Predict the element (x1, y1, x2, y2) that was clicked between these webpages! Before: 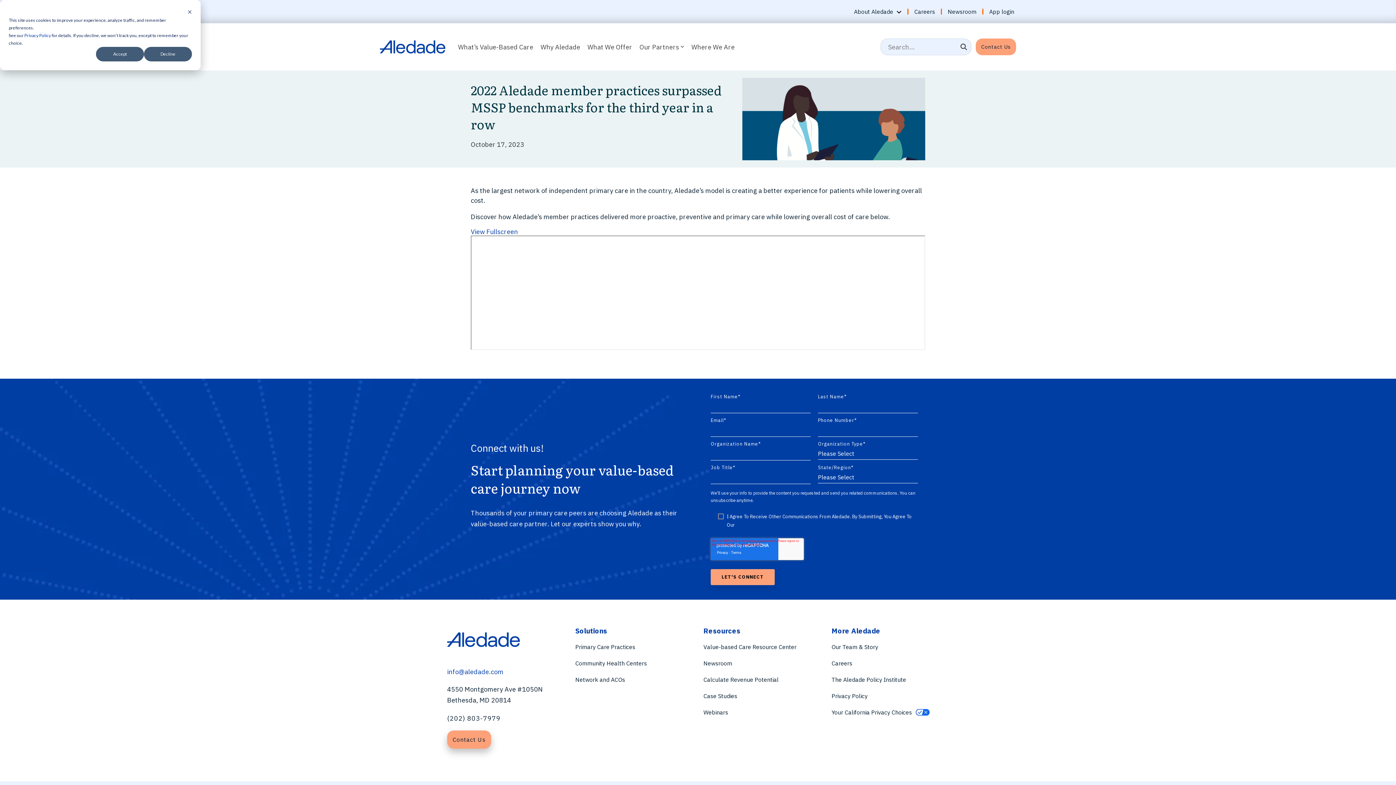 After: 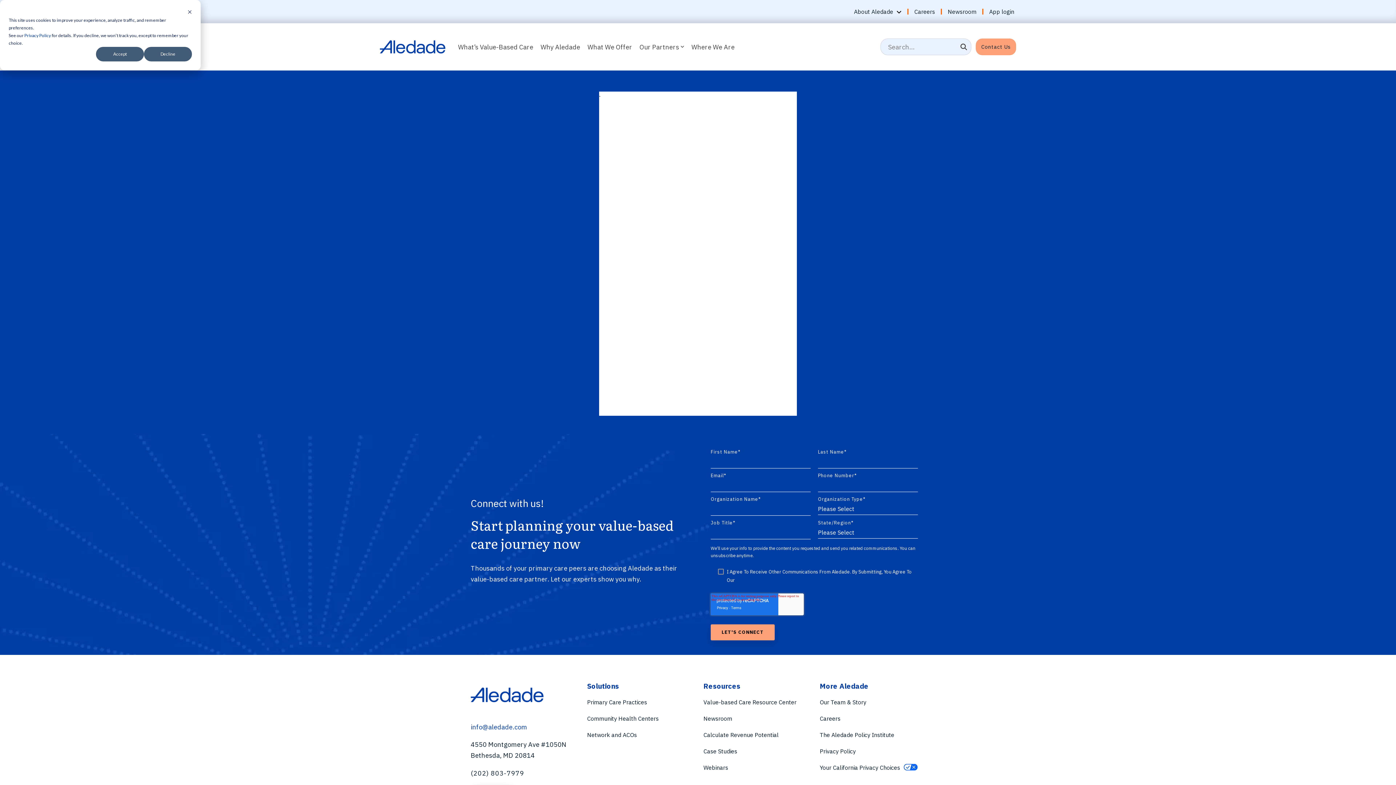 Action: label: Calculate Revenue Potential bbox: (703, 675, 778, 685)